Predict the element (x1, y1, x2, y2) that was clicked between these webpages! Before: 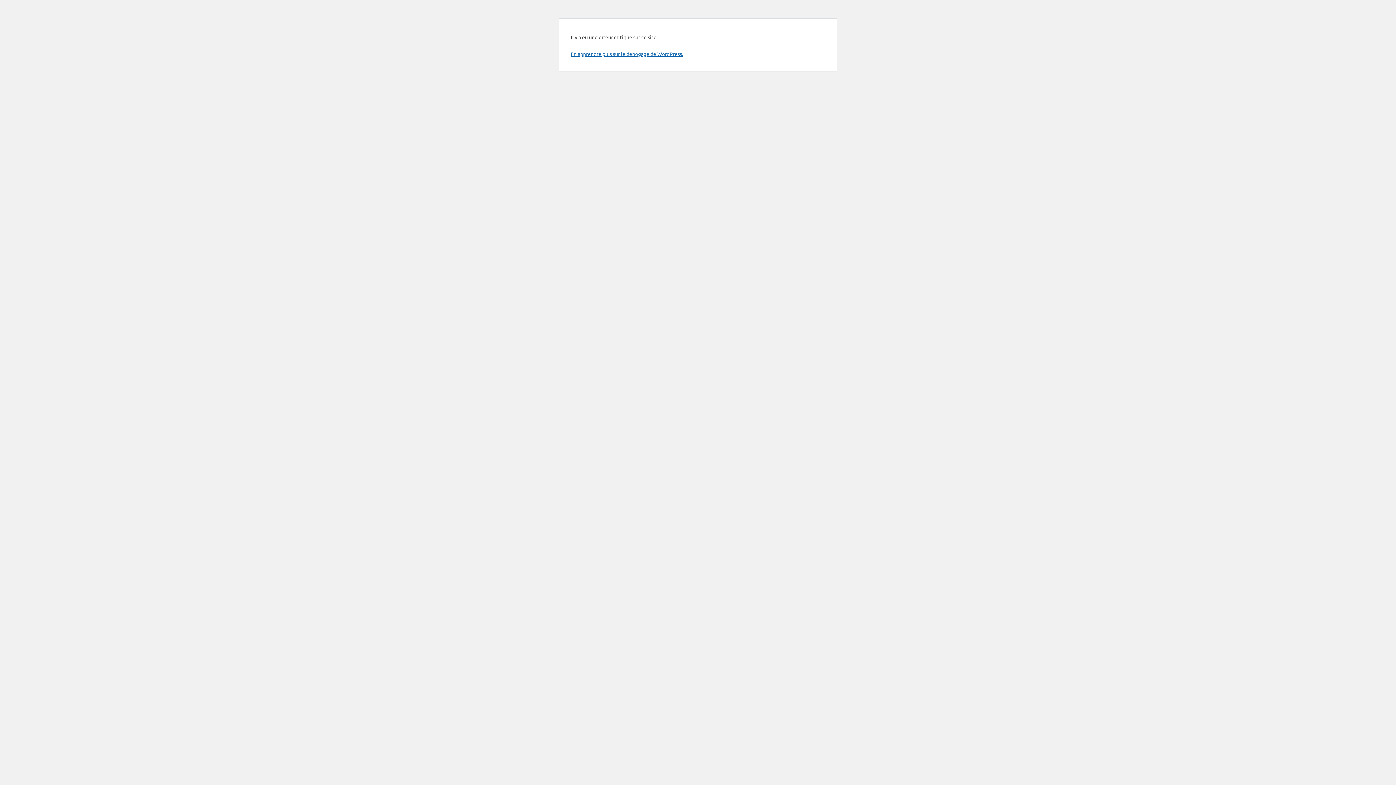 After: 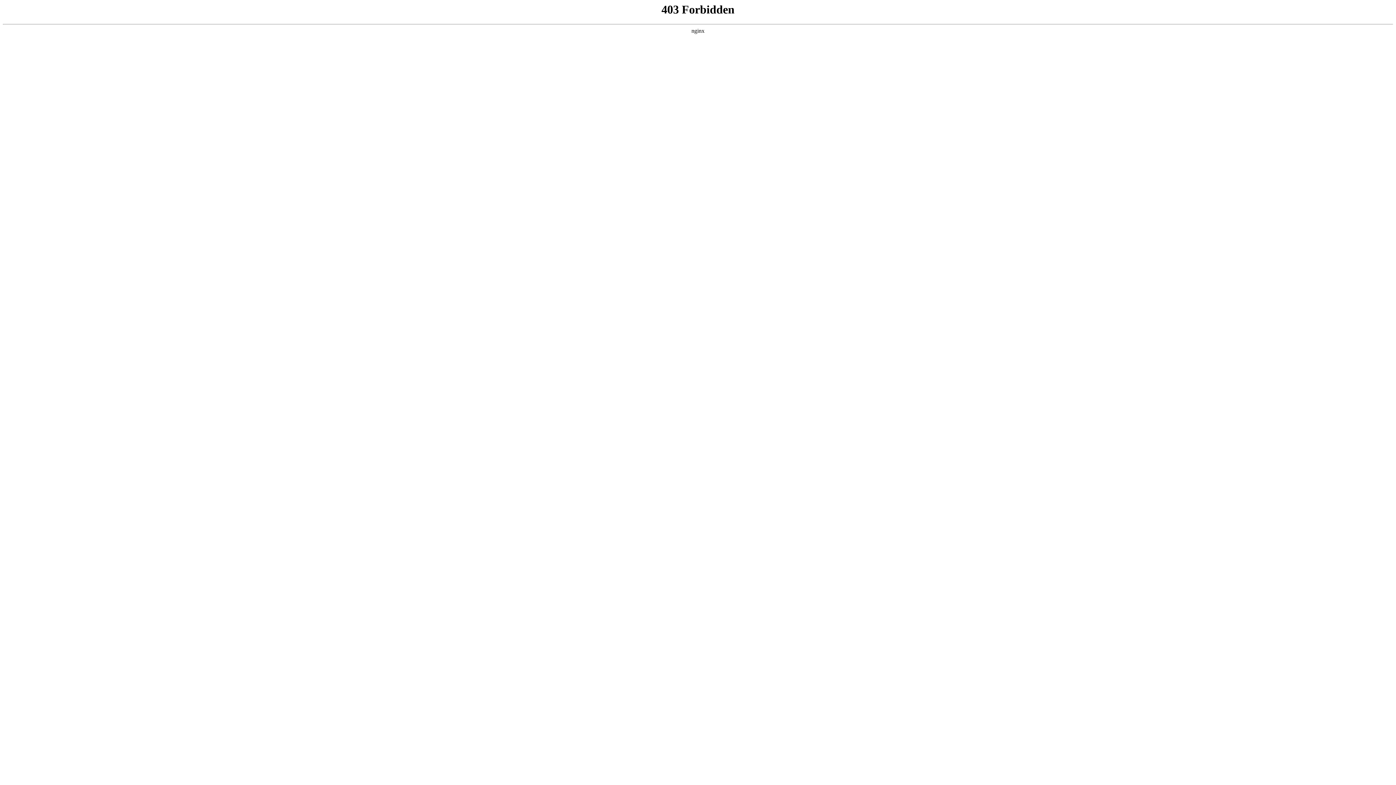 Action: bbox: (570, 50, 683, 57) label: En apprendre plus sur le débogage de WordPress.